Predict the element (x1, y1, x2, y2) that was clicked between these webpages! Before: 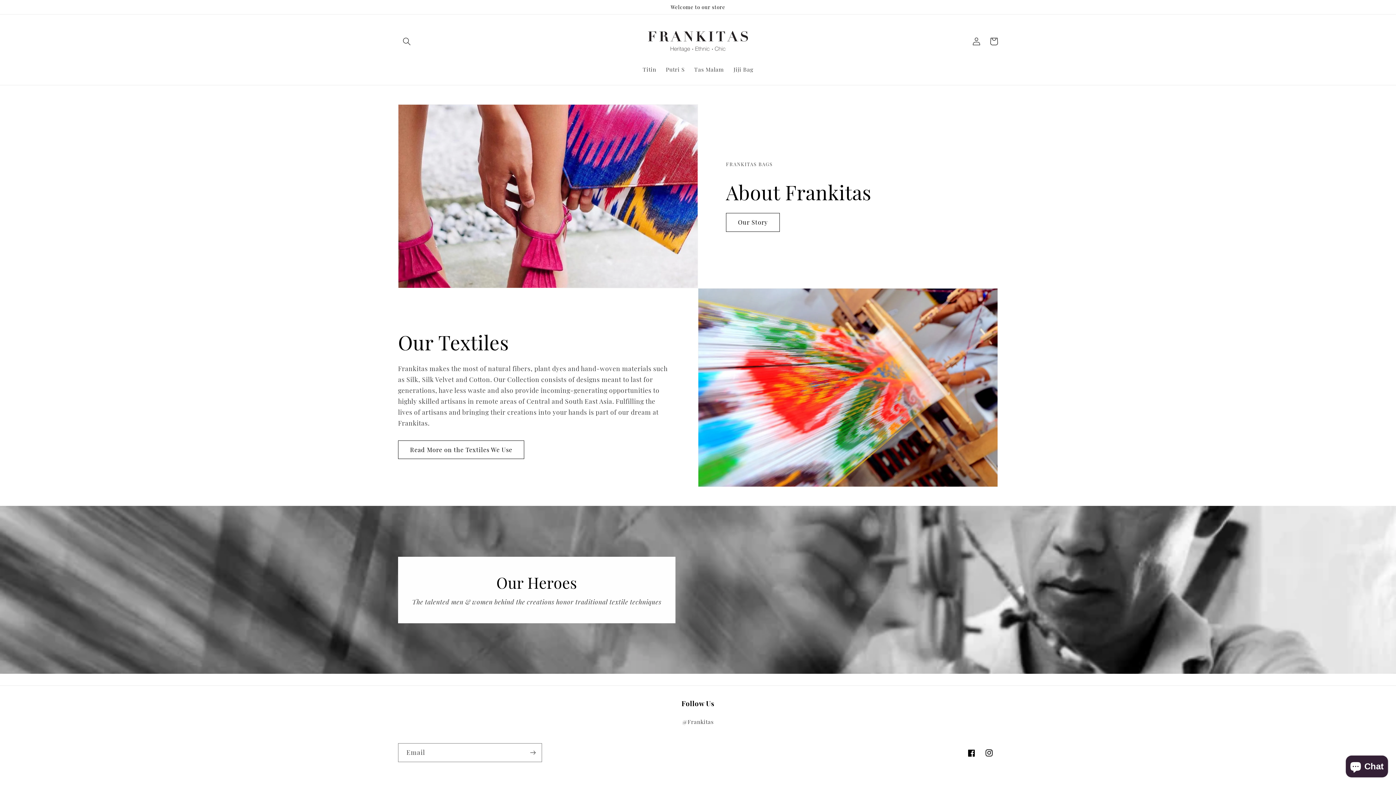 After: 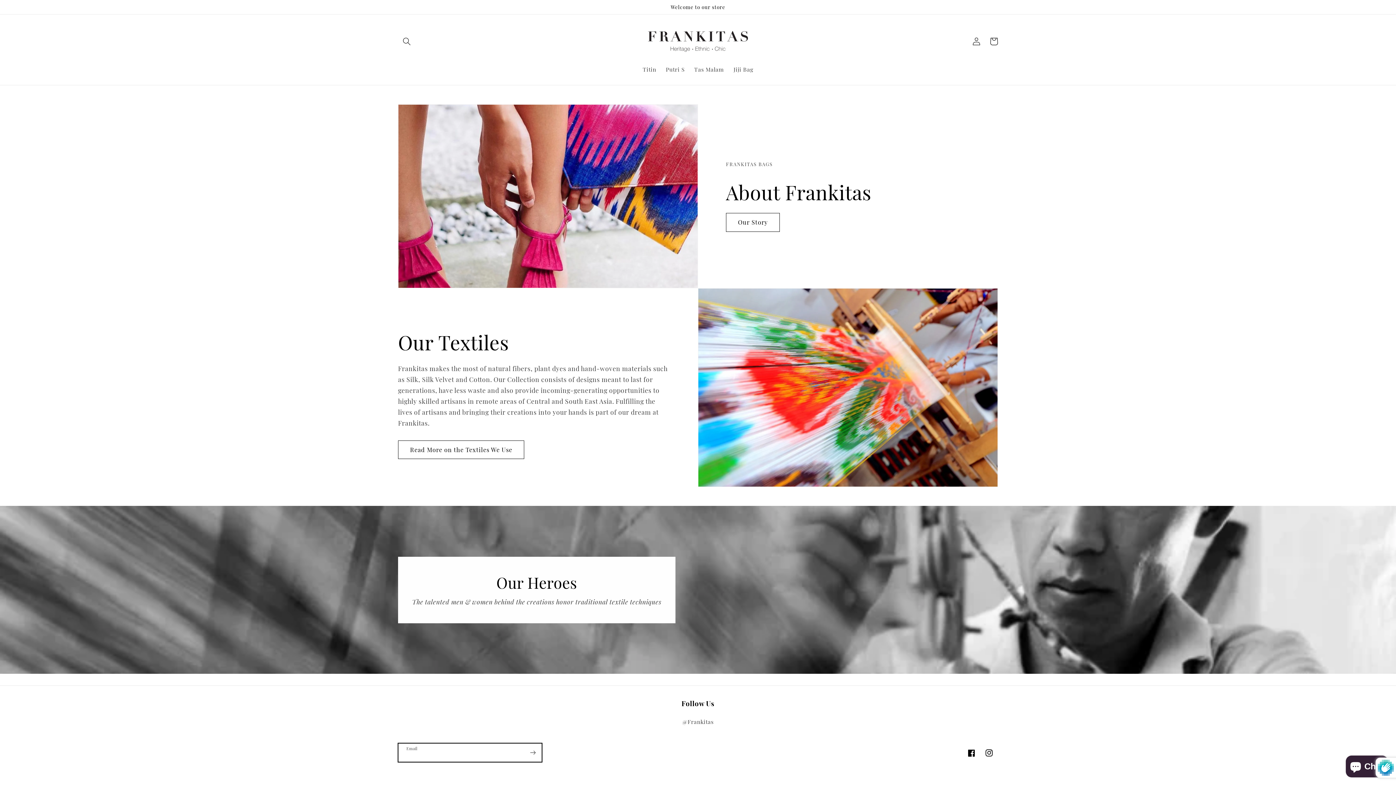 Action: label: Subscribe bbox: (524, 743, 541, 762)